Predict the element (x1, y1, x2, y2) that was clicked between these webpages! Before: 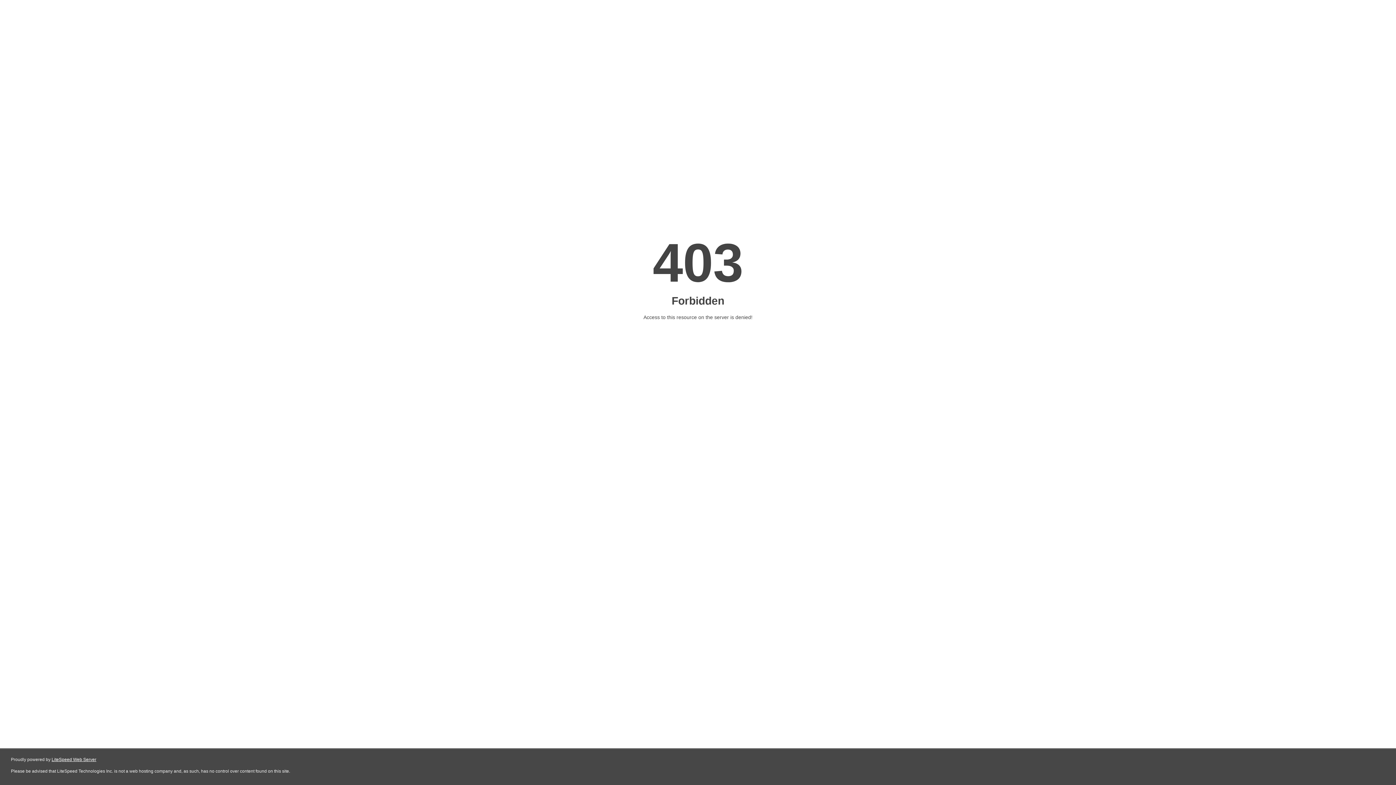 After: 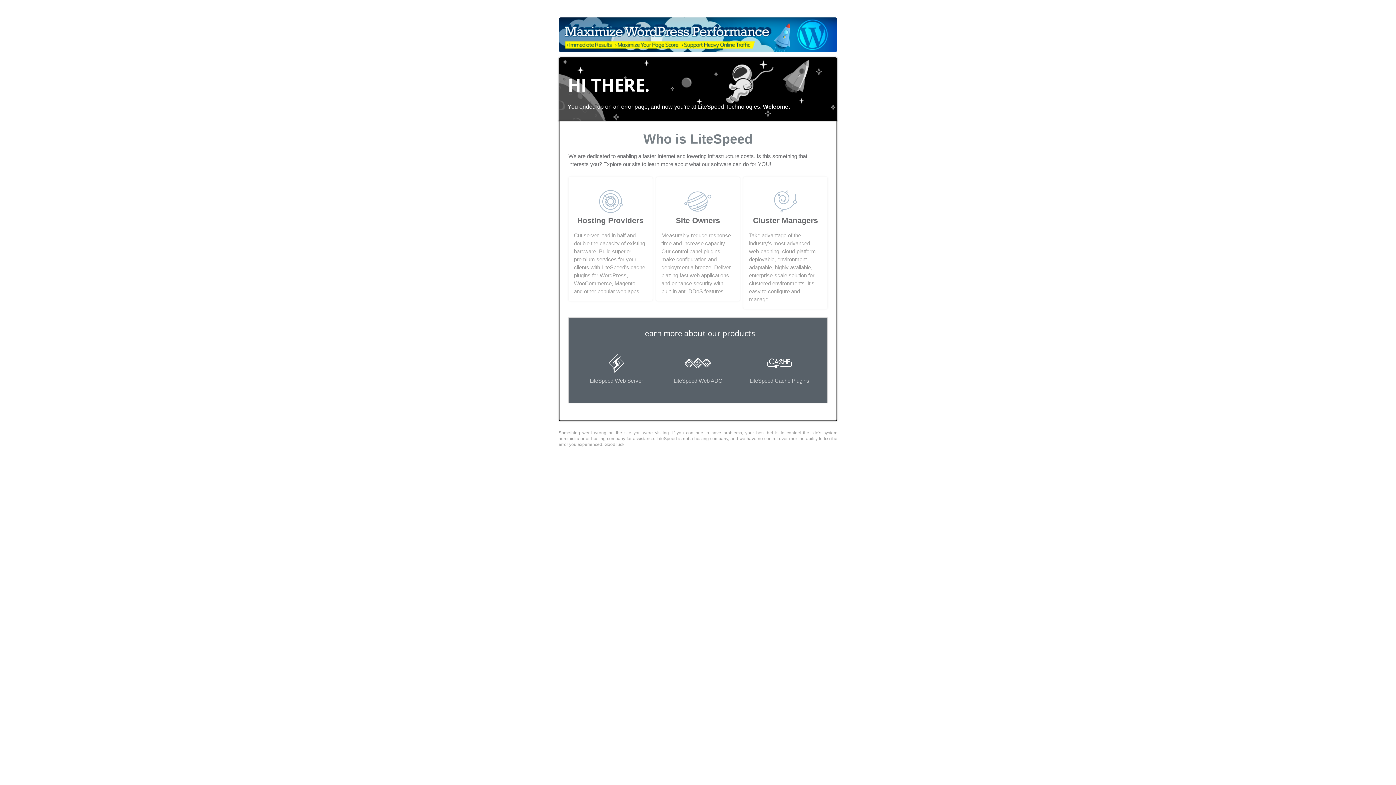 Action: bbox: (51, 757, 96, 762) label: LiteSpeed Web Server